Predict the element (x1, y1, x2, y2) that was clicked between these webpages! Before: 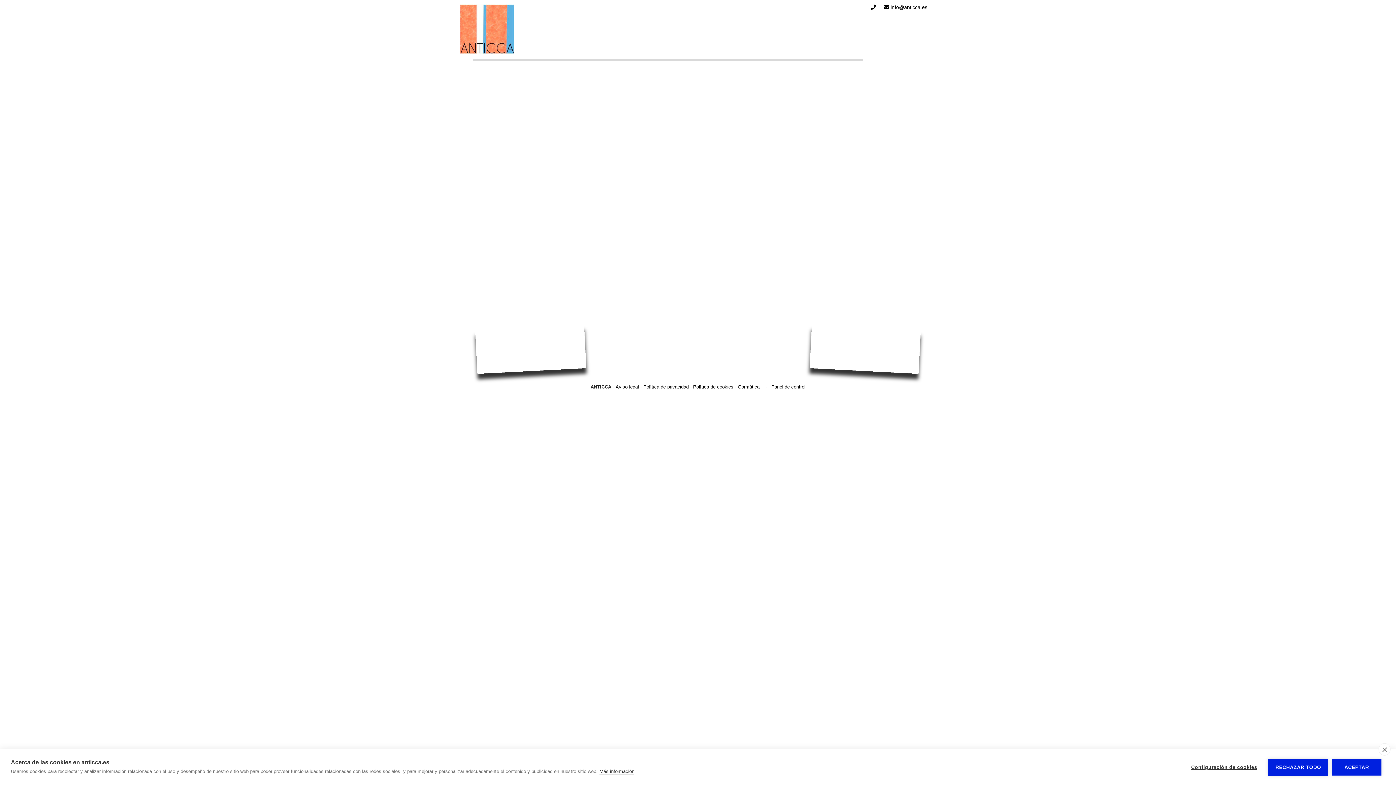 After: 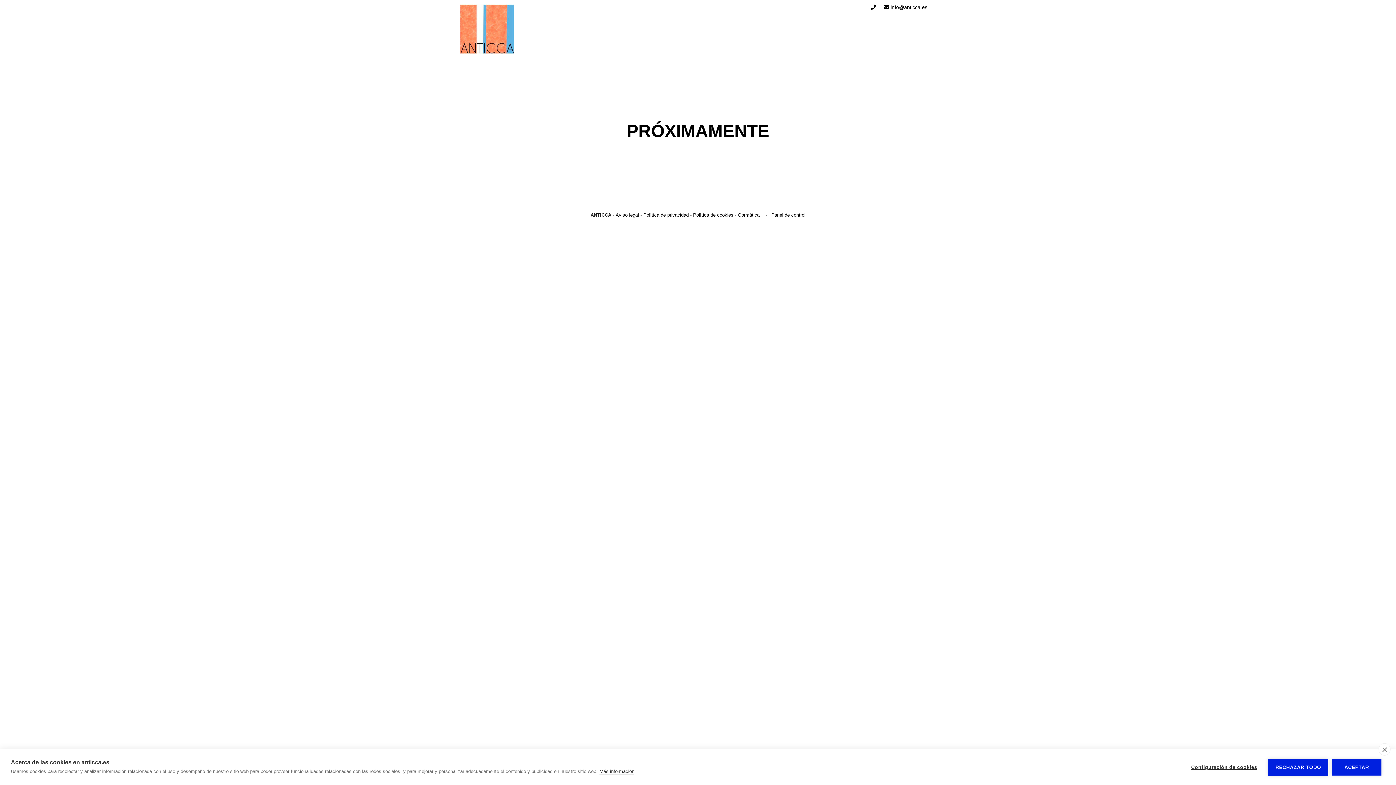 Action: label: Anticca bbox: (460, 49, 514, 54)